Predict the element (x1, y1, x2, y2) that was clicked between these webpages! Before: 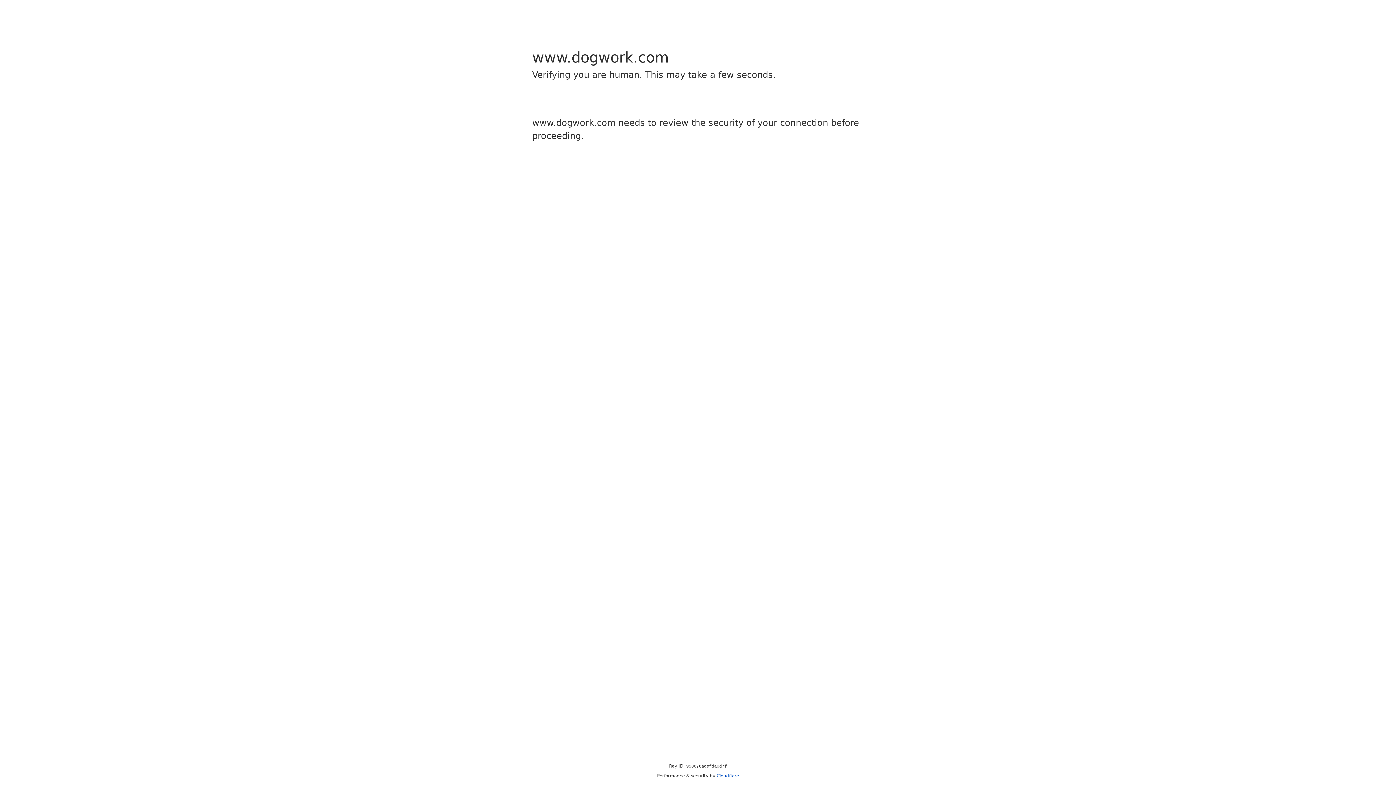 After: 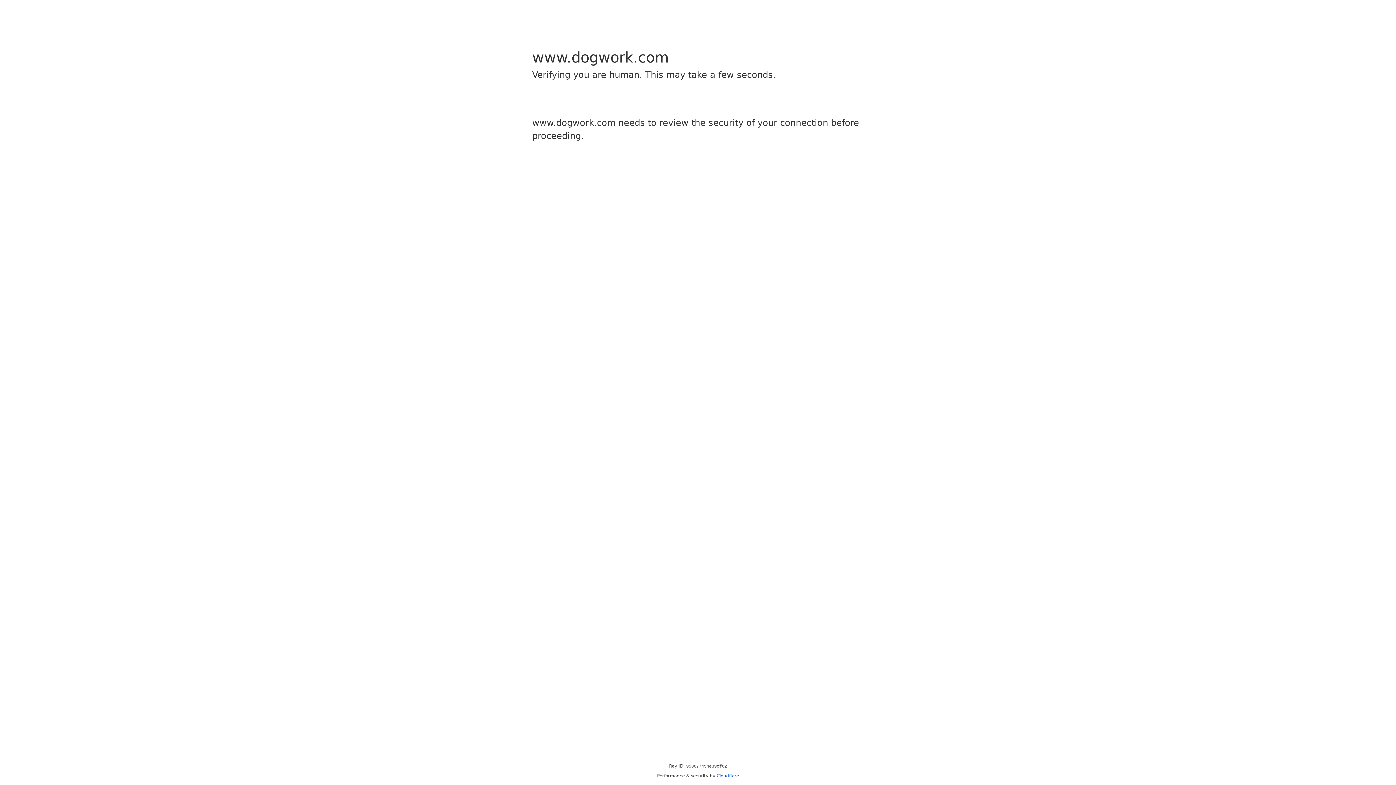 Action: bbox: (716, 773, 739, 778) label: Cloudflare